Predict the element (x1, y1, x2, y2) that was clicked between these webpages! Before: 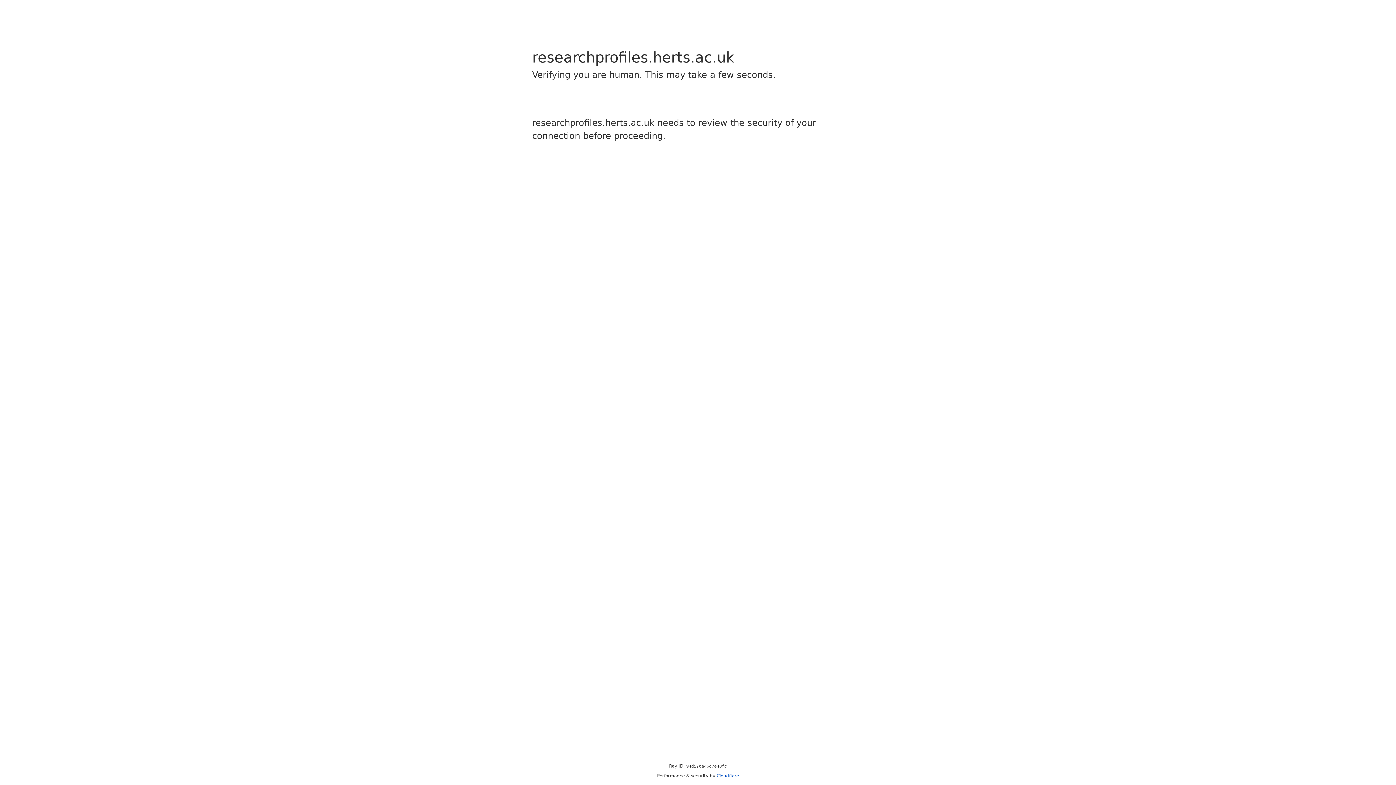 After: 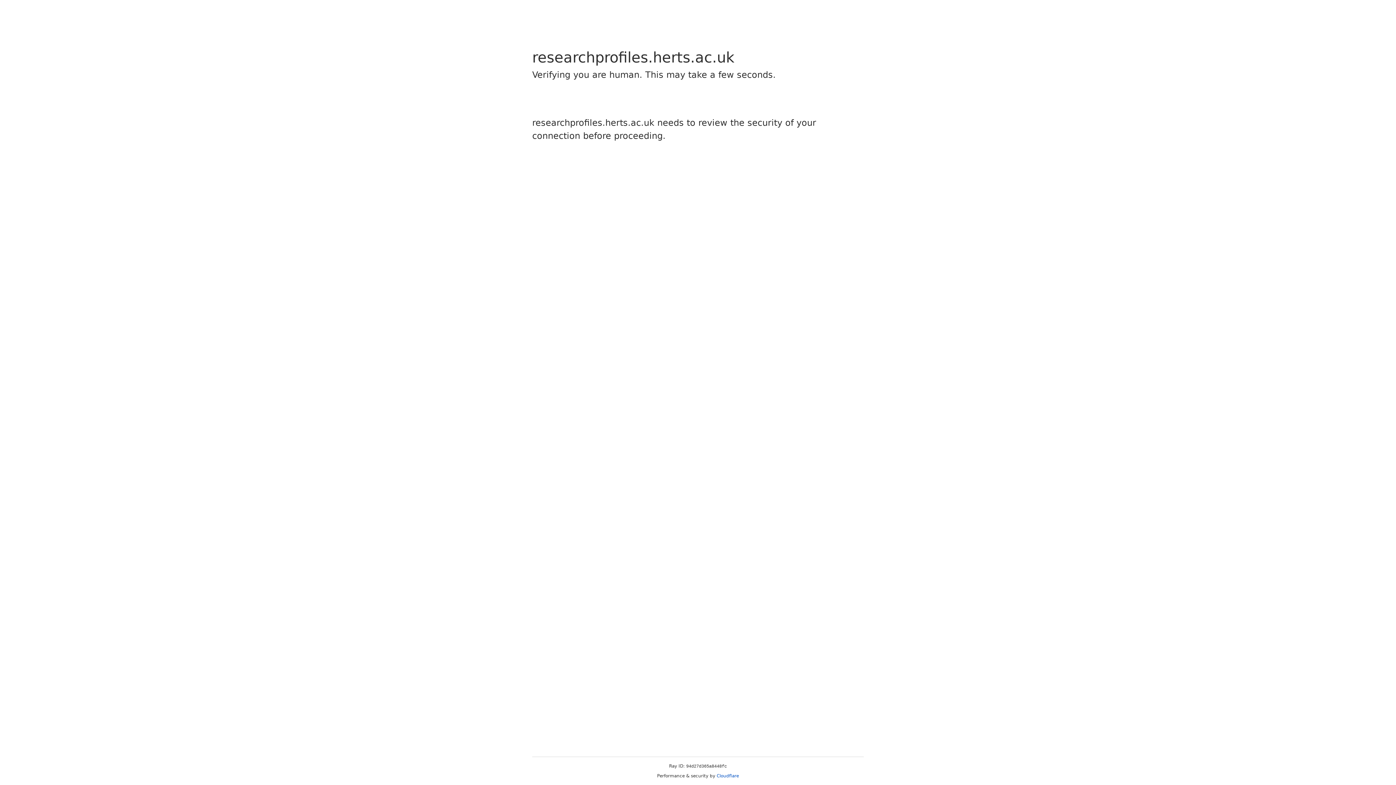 Action: bbox: (716, 773, 739, 778) label: Cloudflare